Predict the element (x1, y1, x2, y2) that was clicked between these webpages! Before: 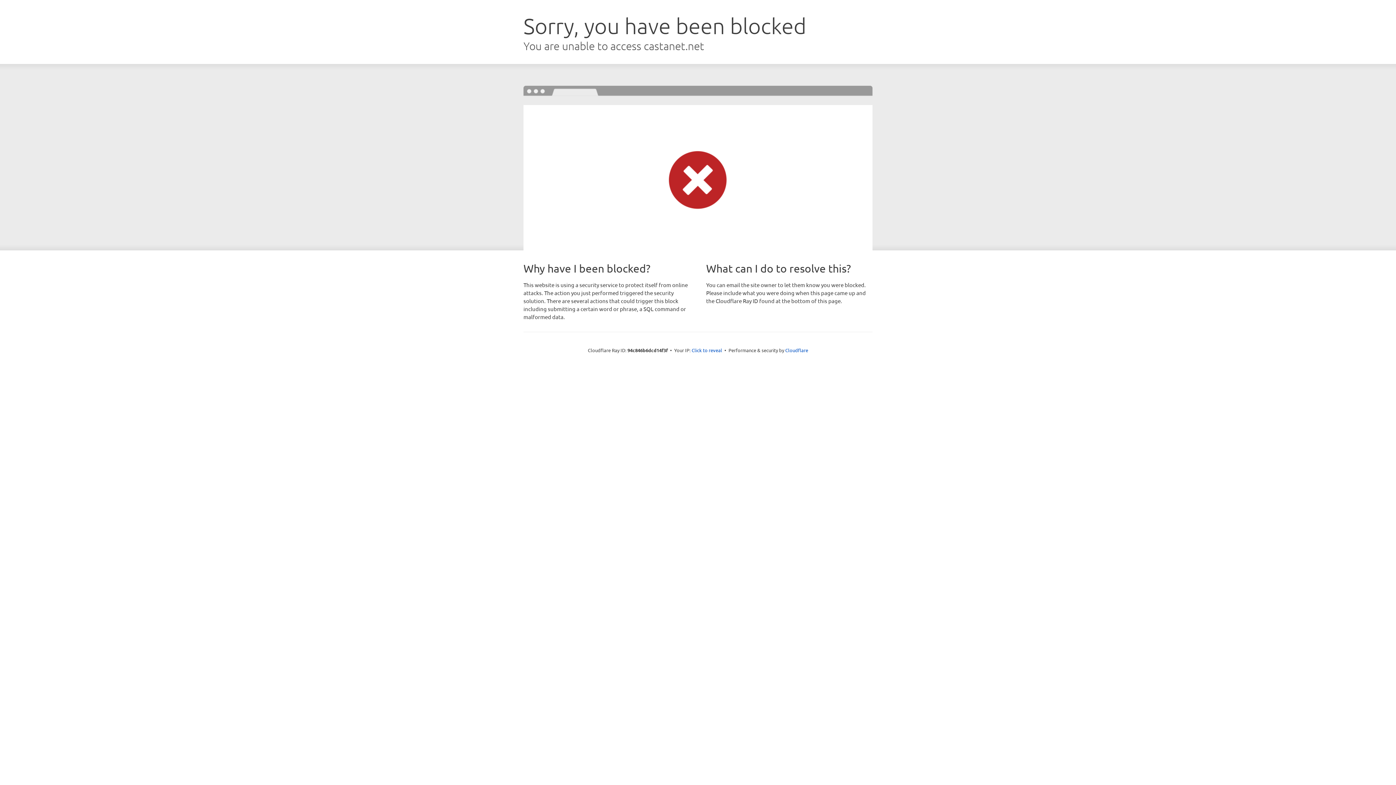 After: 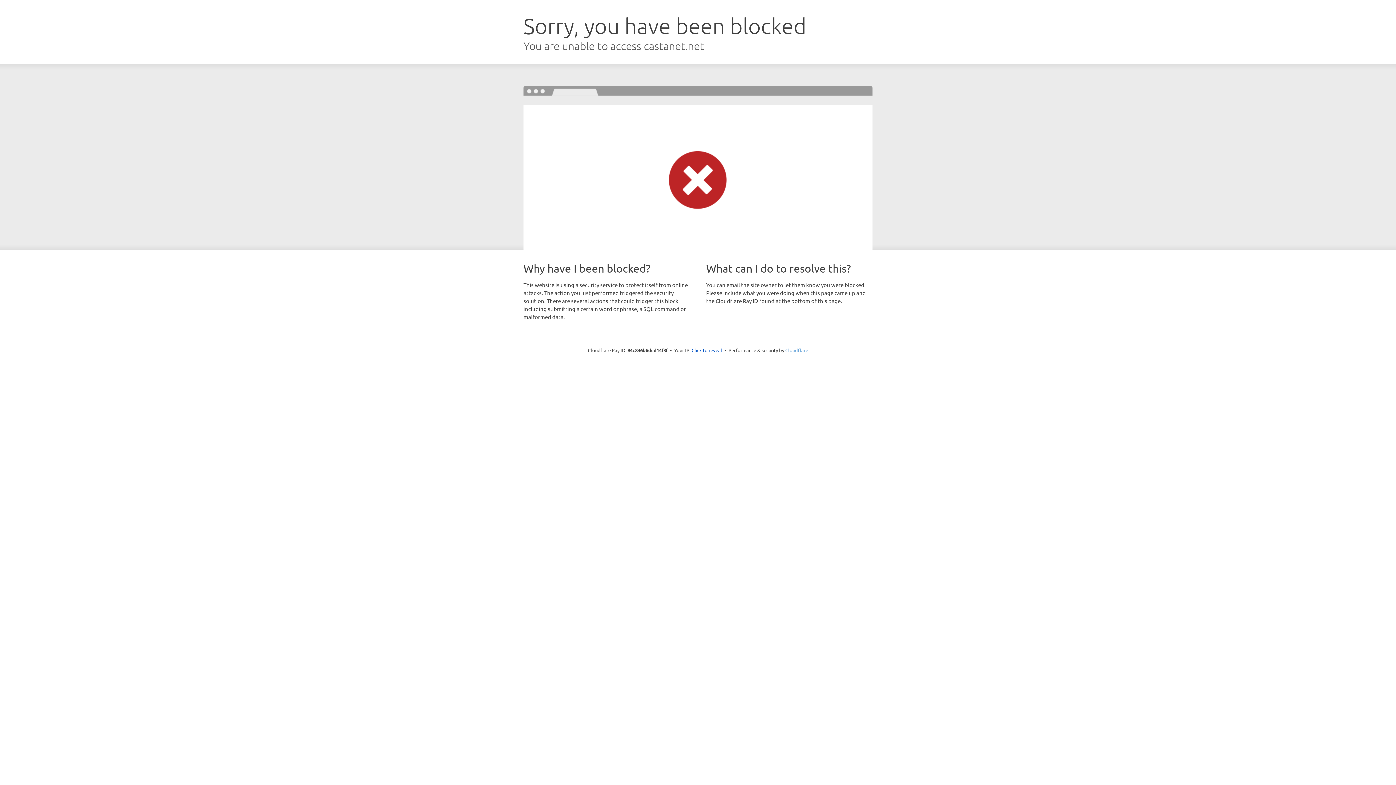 Action: bbox: (785, 347, 808, 353) label: Cloudflare